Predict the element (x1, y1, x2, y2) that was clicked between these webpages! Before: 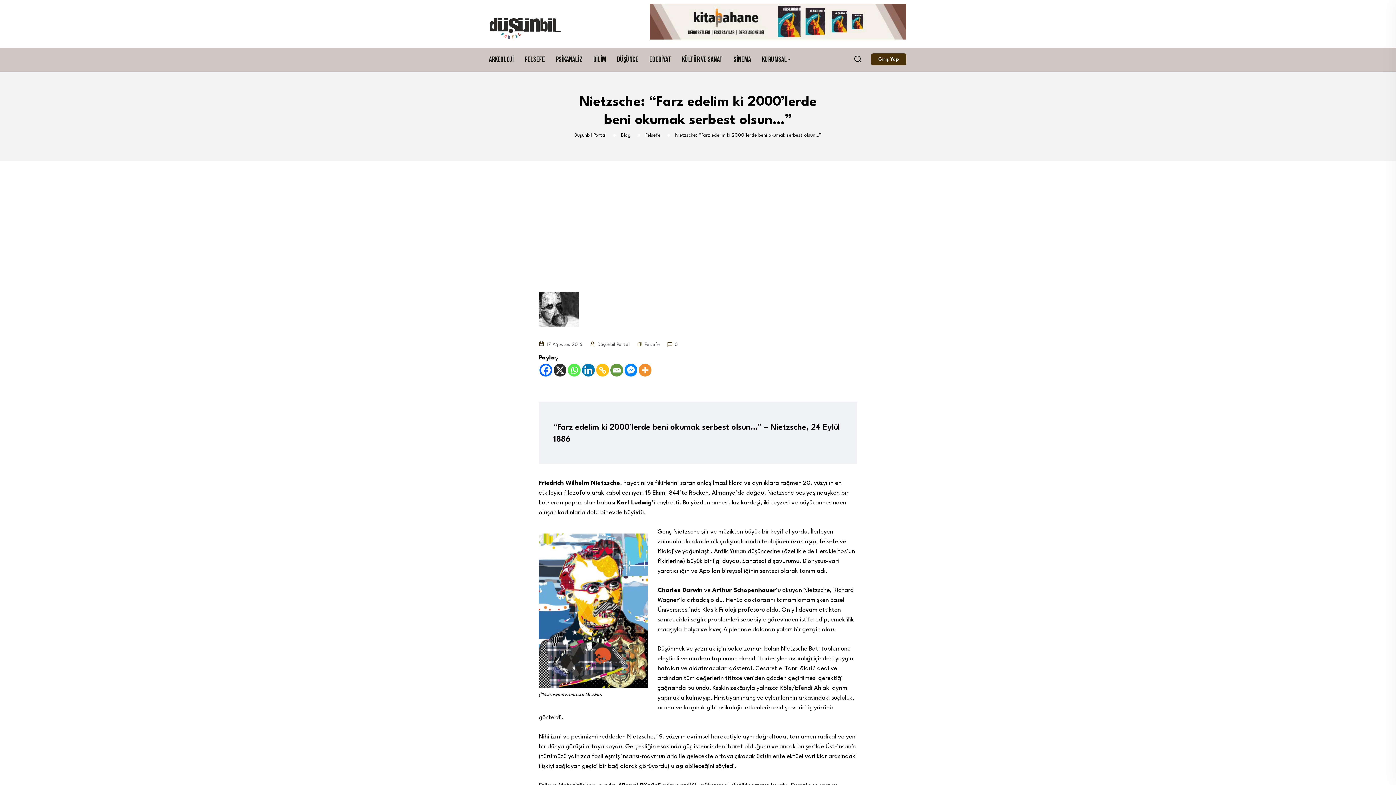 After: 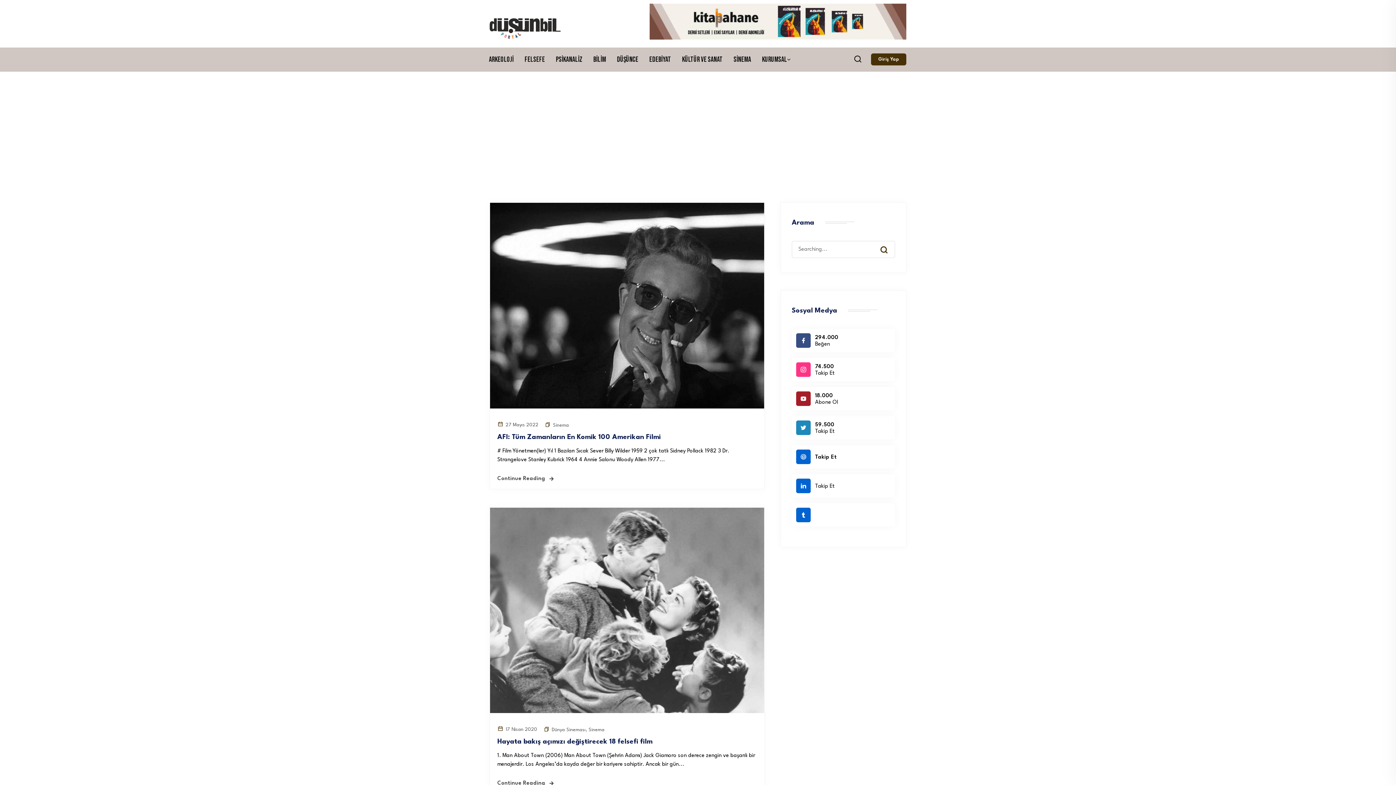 Action: label: Sinema bbox: (729, 54, 756, 65)